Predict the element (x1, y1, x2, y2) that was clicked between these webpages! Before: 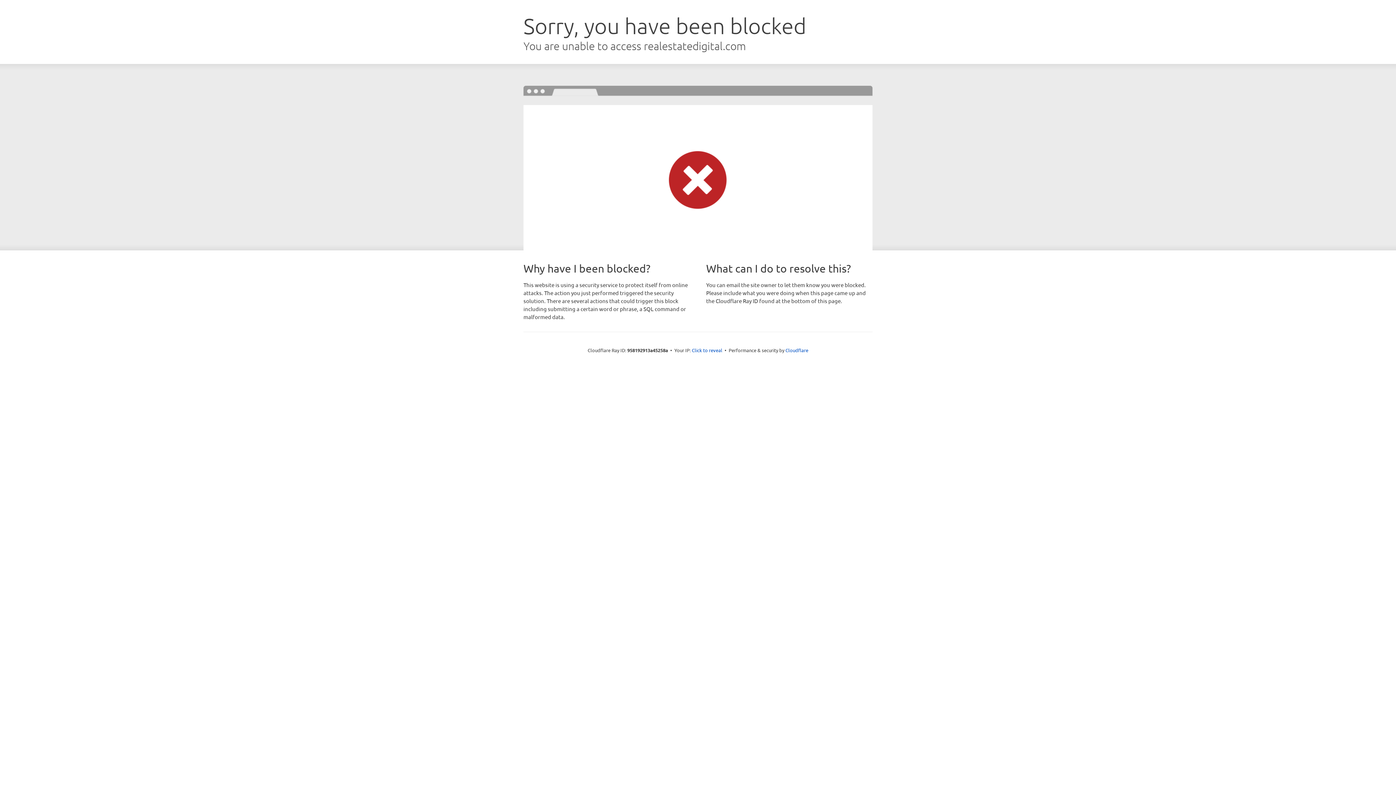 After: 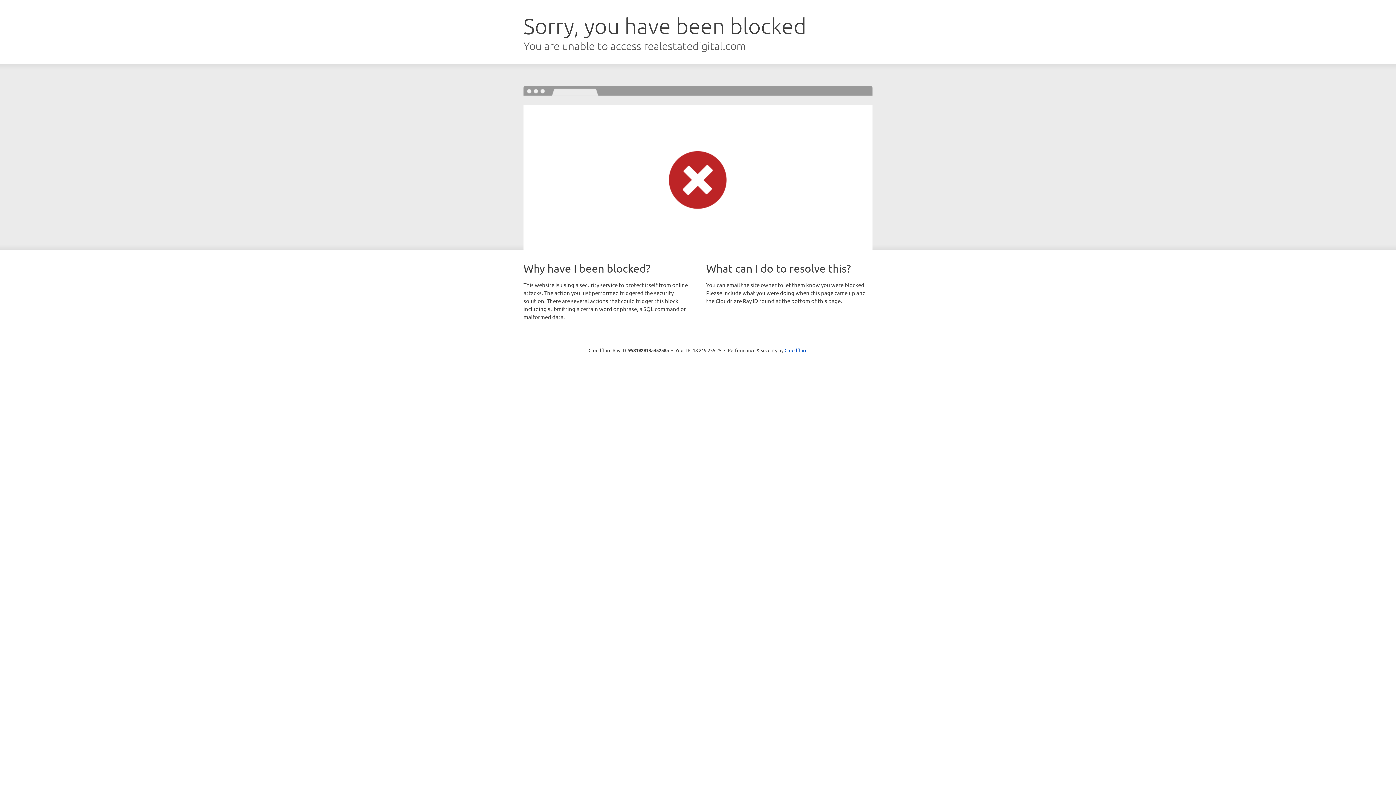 Action: label: Click to reveal bbox: (692, 346, 722, 353)